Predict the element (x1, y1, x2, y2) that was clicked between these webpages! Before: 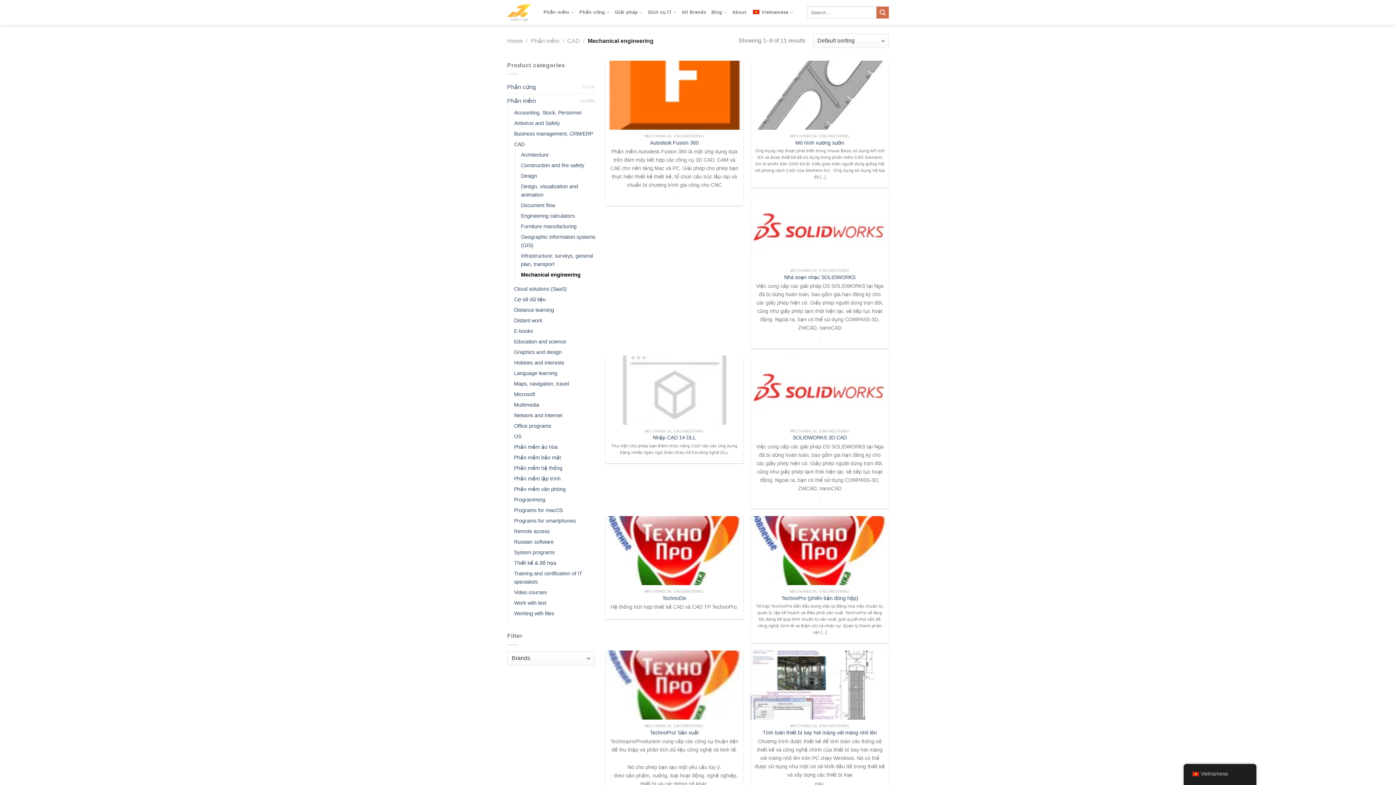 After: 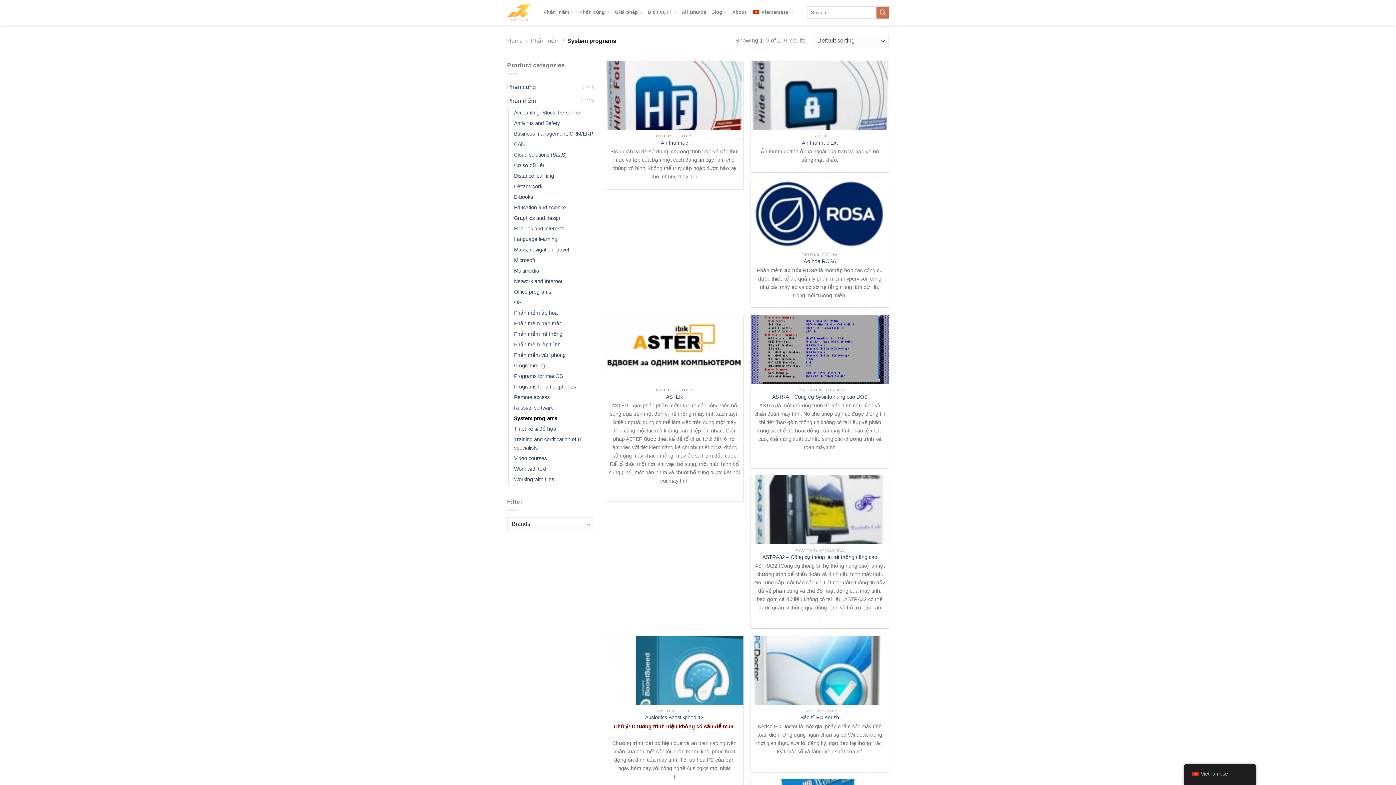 Action: label: System programs bbox: (514, 547, 554, 558)